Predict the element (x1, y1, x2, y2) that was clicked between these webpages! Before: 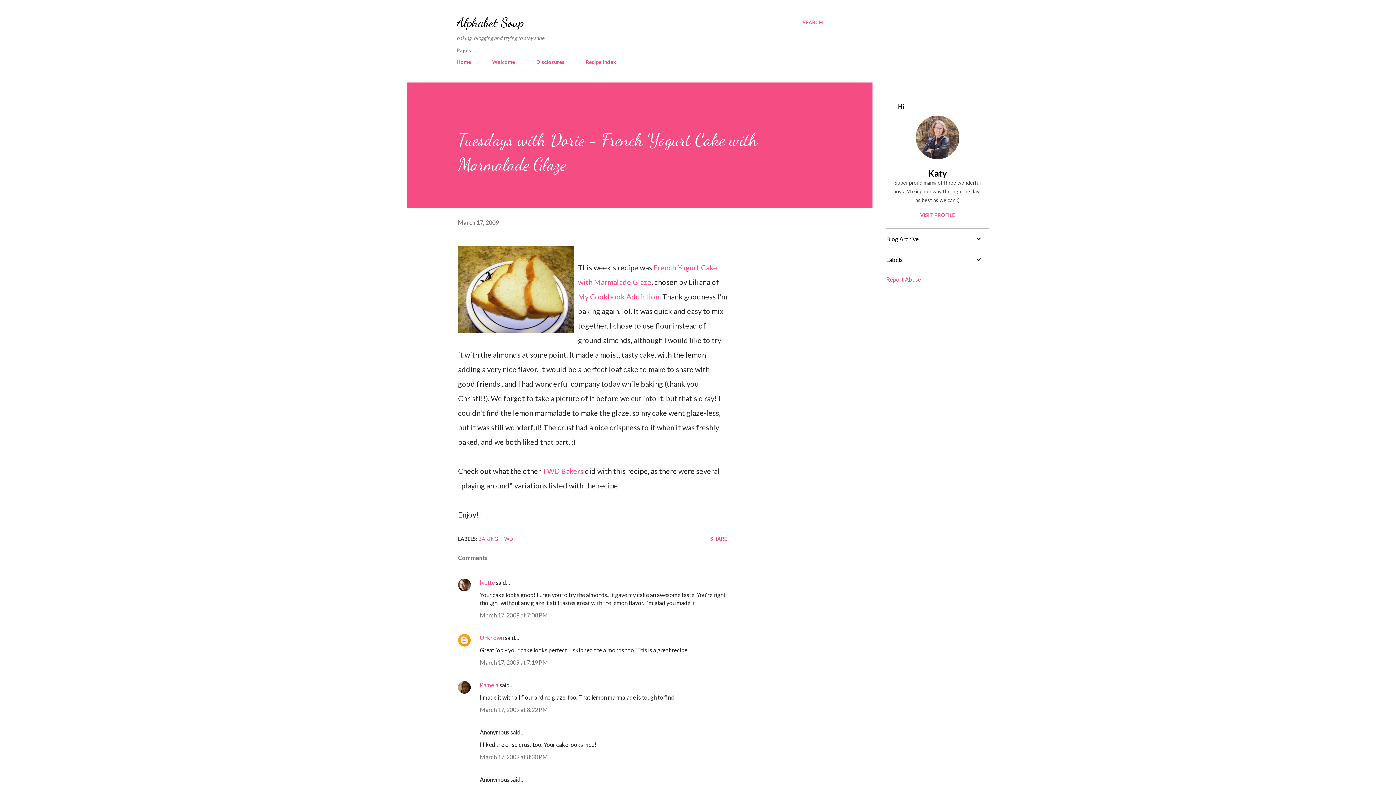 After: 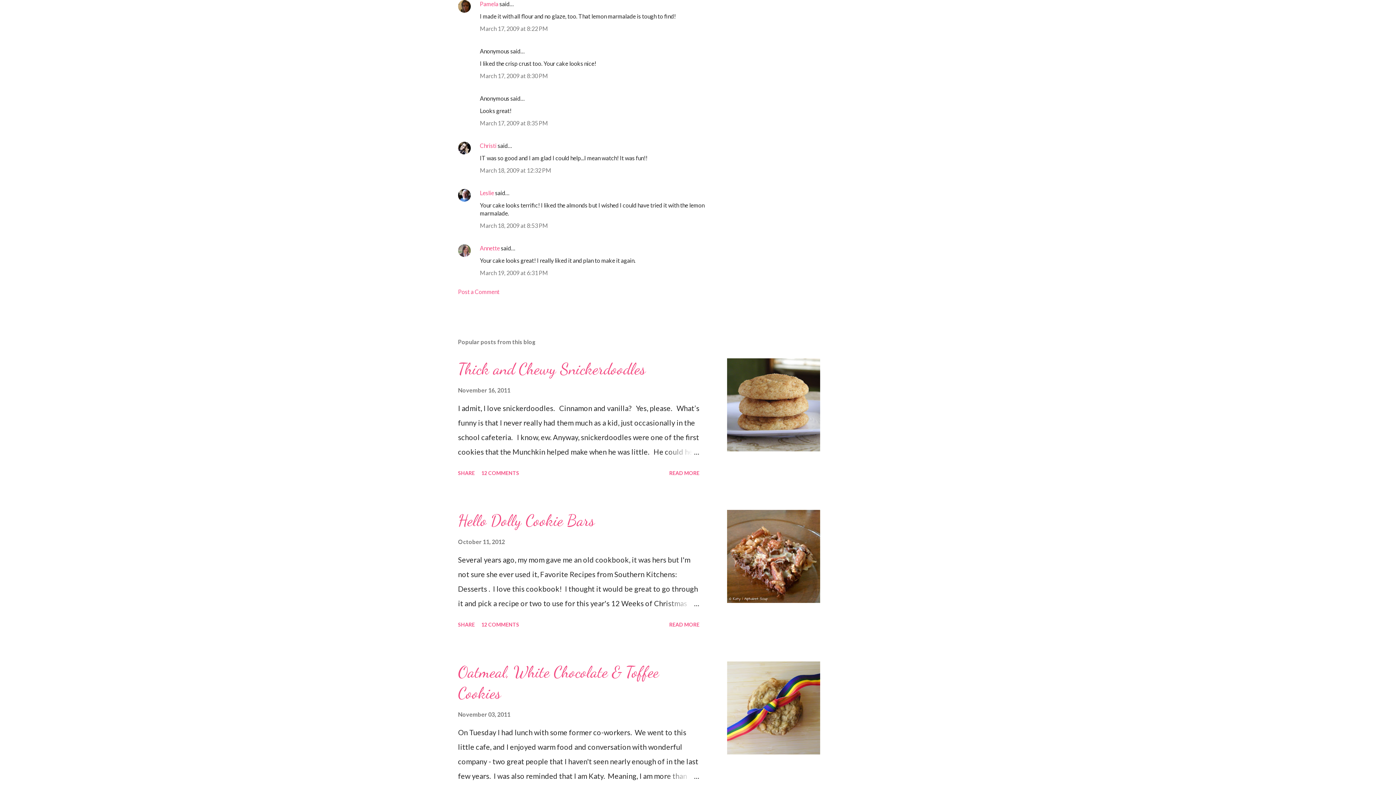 Action: bbox: (480, 706, 548, 713) label: March 17, 2009 at 8:22 PM